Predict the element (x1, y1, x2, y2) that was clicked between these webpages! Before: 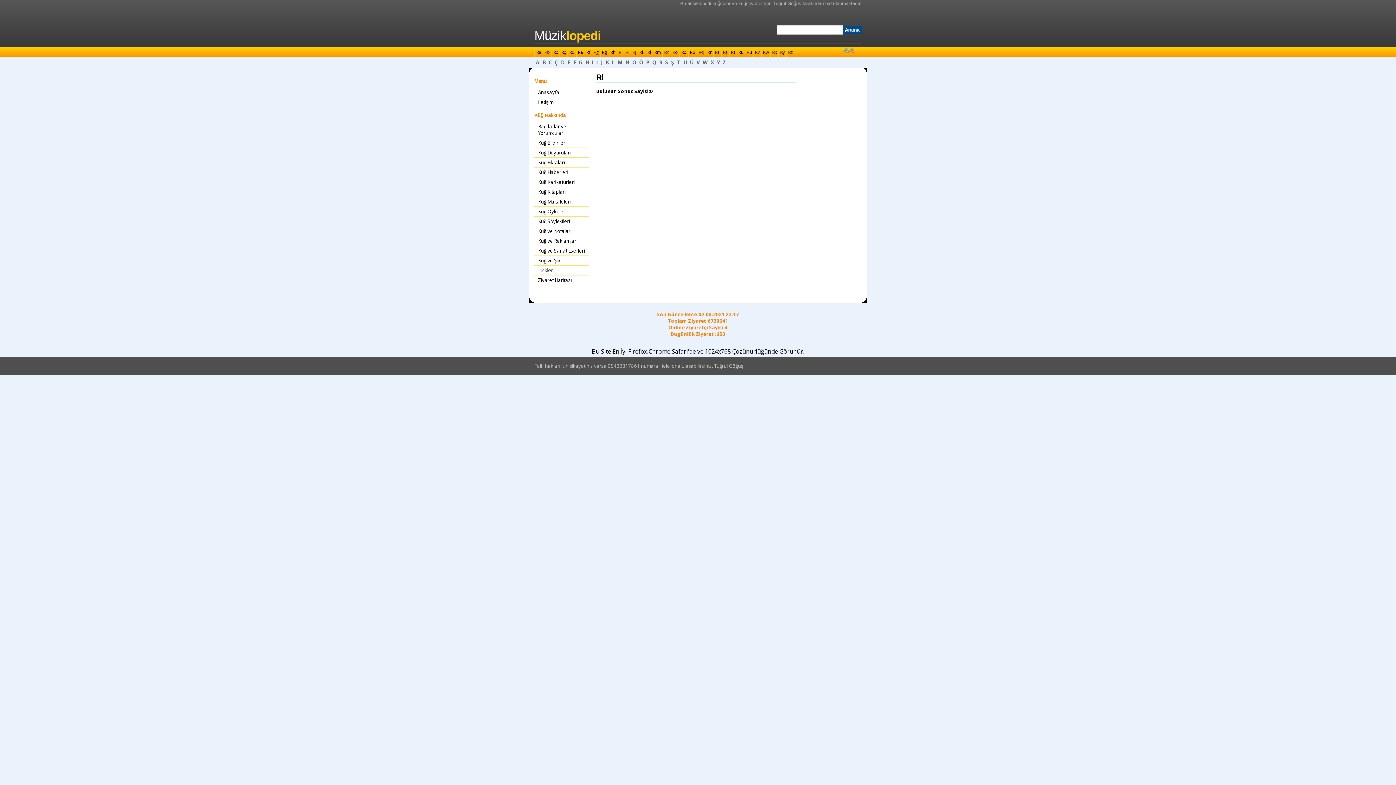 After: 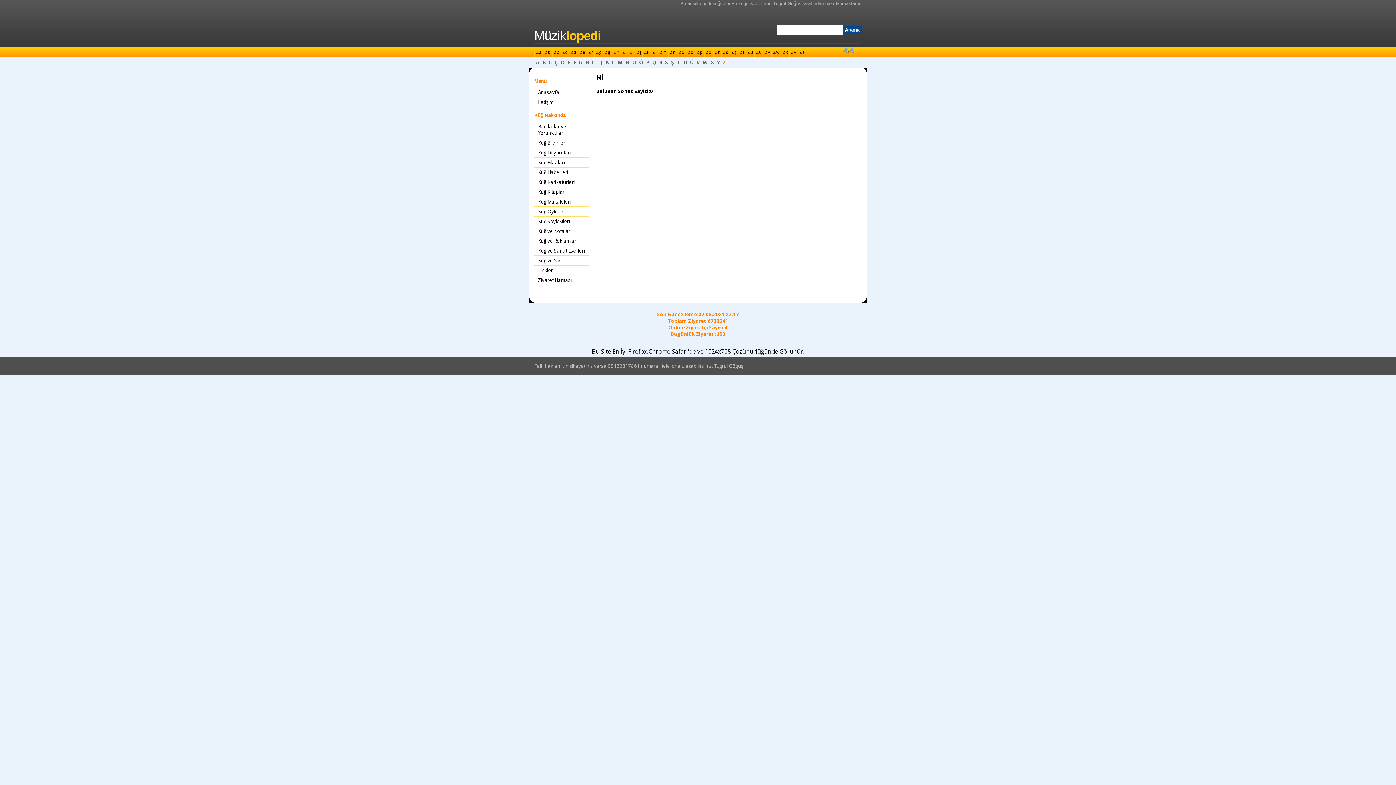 Action: label: Z bbox: (721, 57, 727, 67)